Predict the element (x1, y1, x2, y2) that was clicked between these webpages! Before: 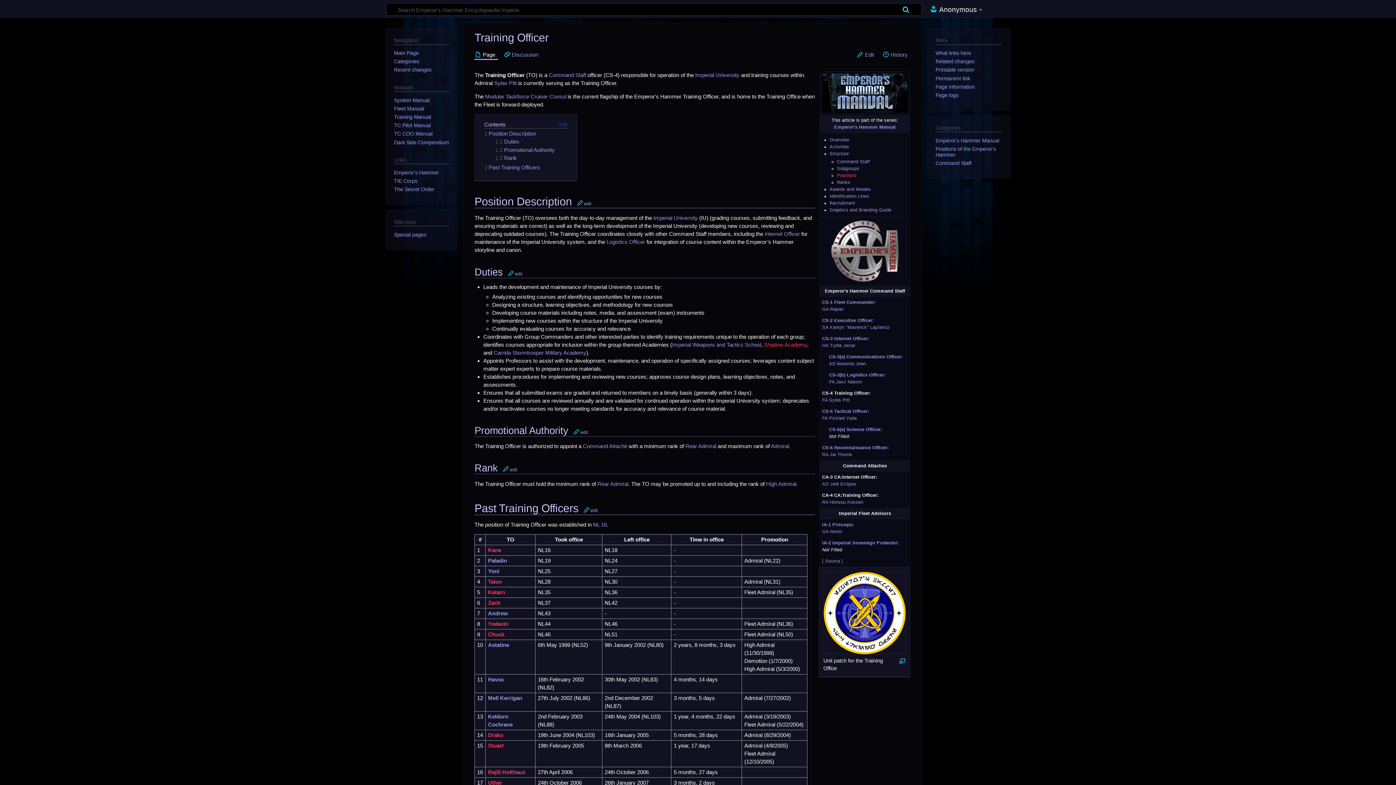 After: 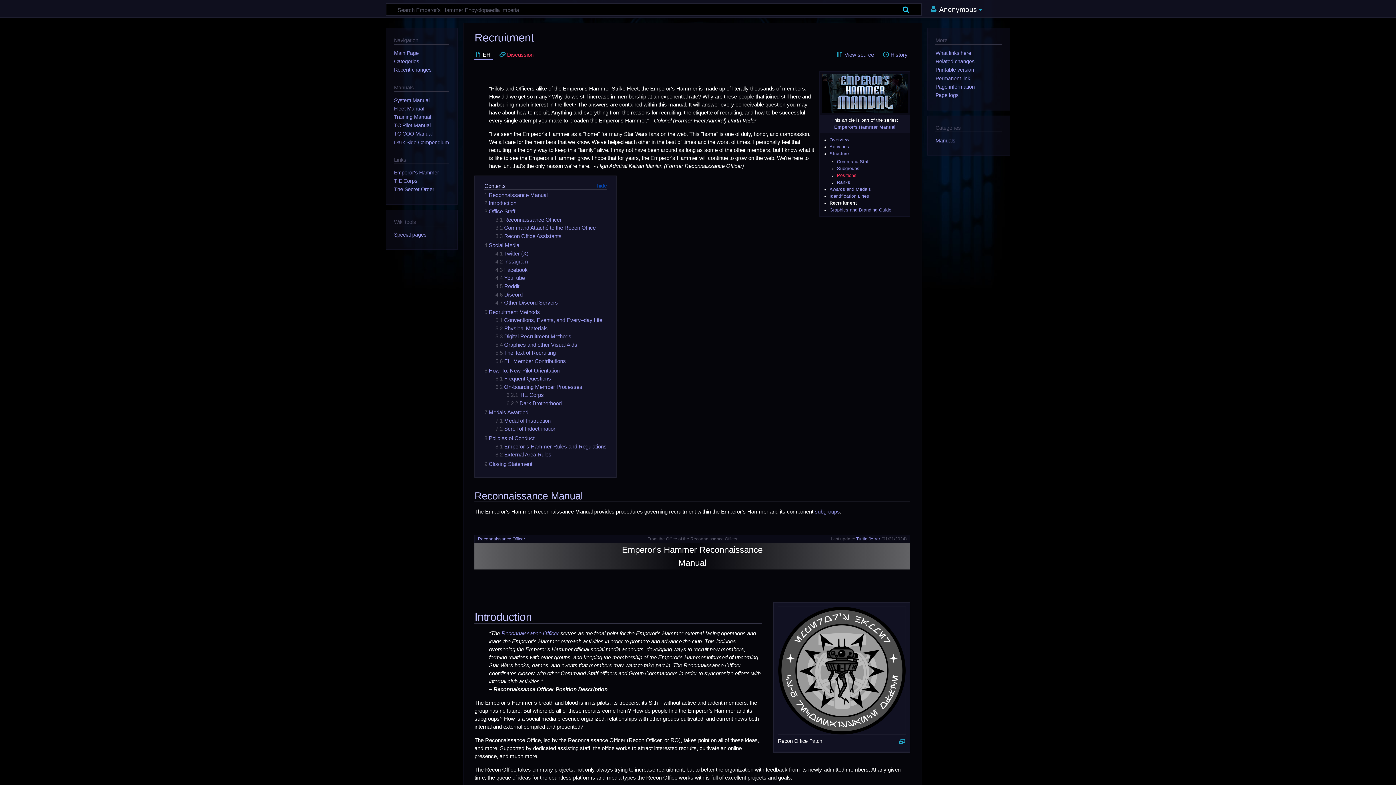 Action: label: Recruitment bbox: (829, 200, 855, 205)